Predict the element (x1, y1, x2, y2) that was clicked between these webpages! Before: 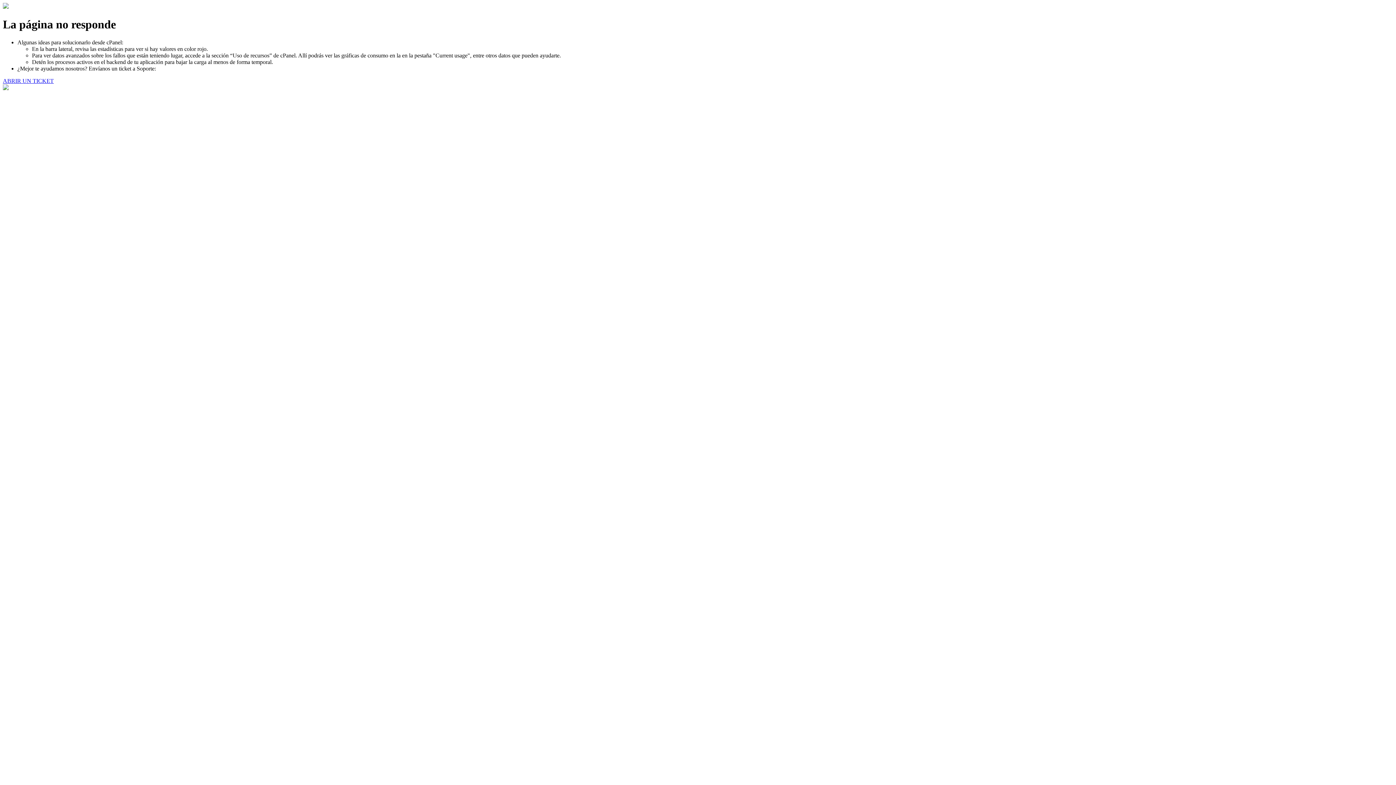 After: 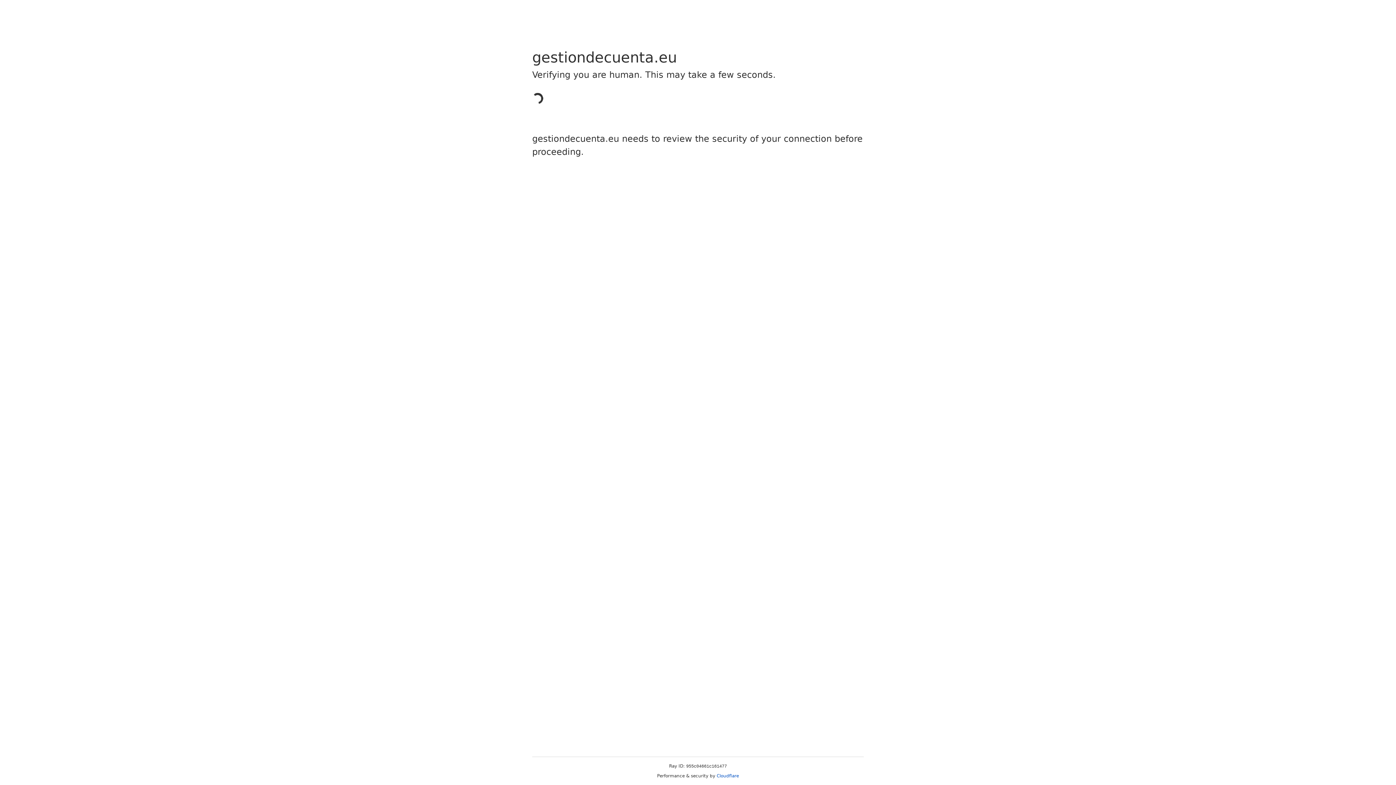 Action: bbox: (2, 77, 53, 83) label: ABRIR UN TICKET